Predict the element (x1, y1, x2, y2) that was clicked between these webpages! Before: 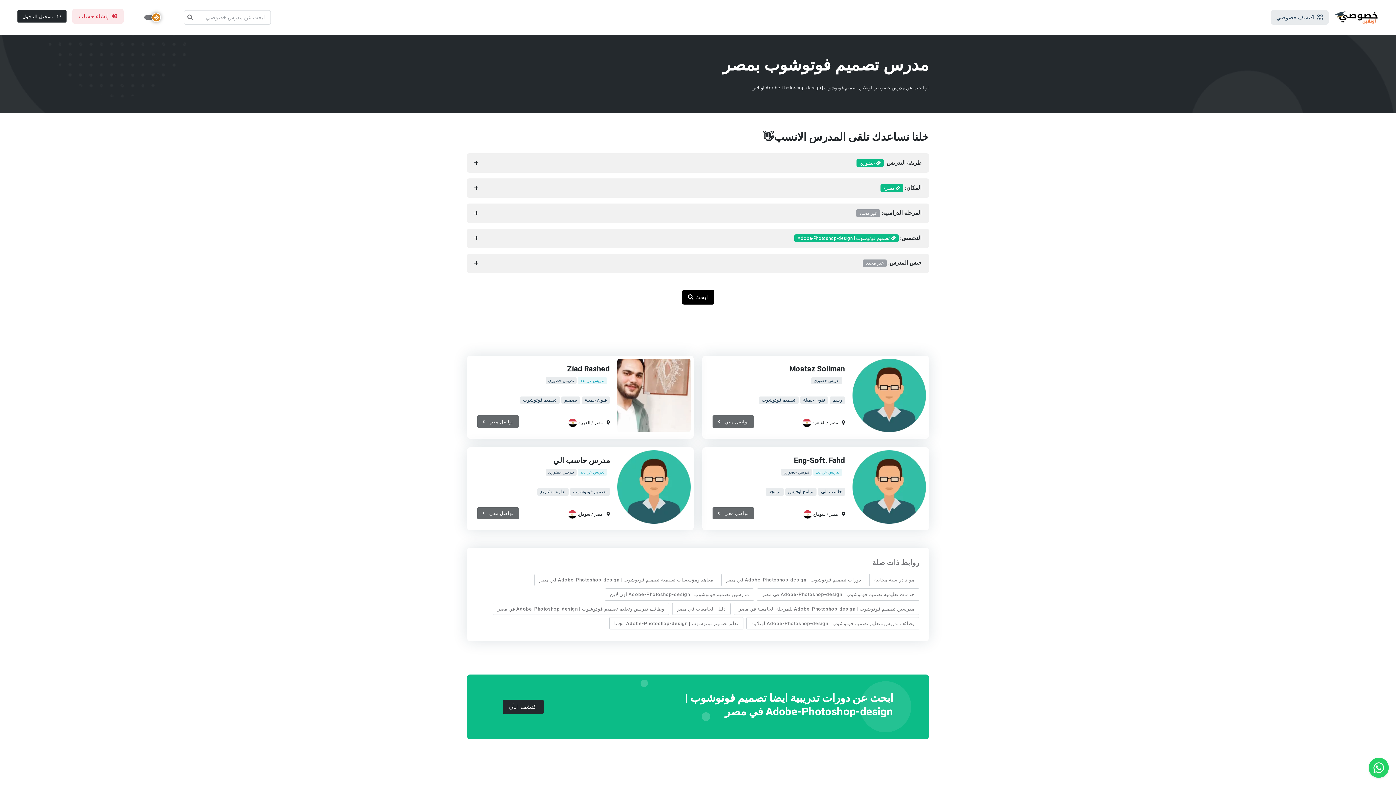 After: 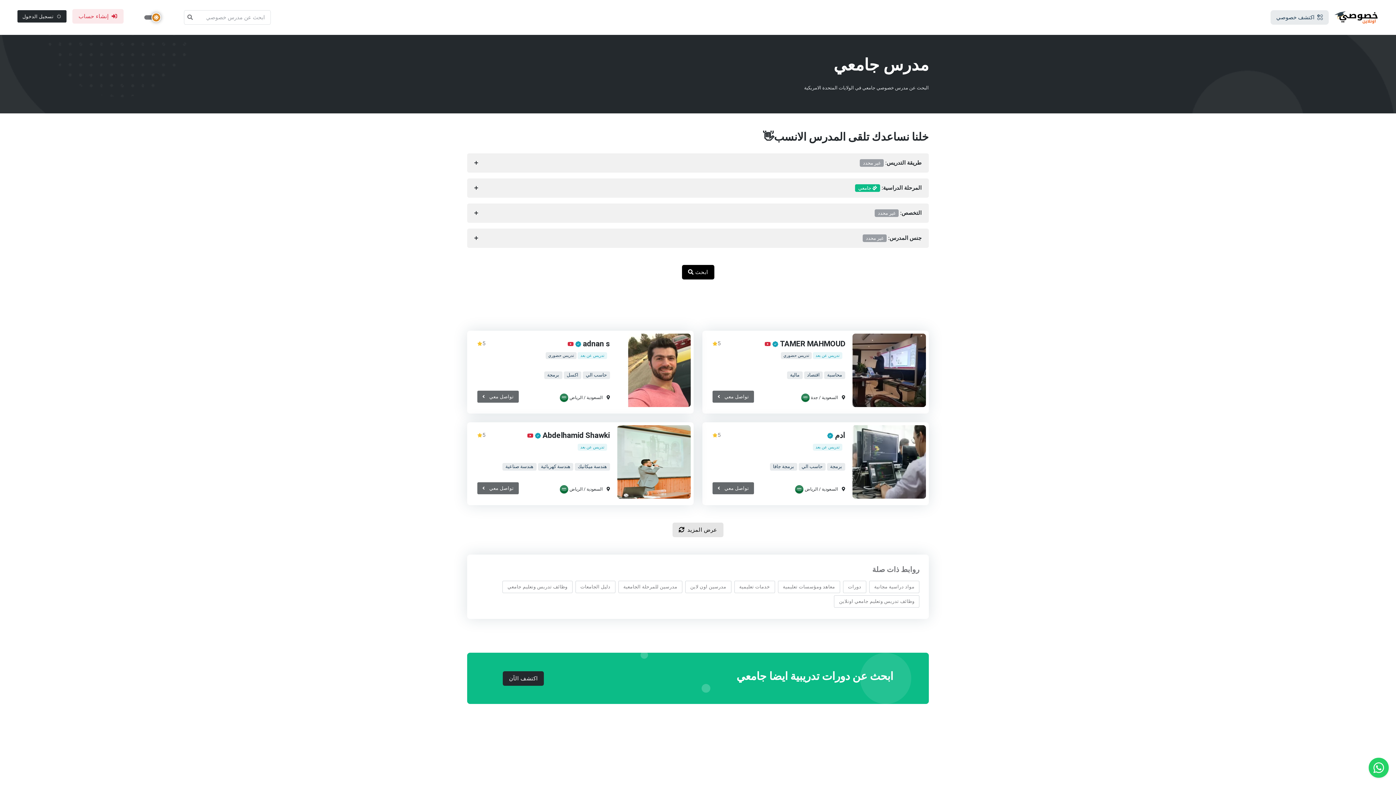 Action: label: مدرسين تصميم فوتوشوب | Adobe-Photoshop-design للمرحلة الجامعية في مصر bbox: (733, 603, 919, 615)